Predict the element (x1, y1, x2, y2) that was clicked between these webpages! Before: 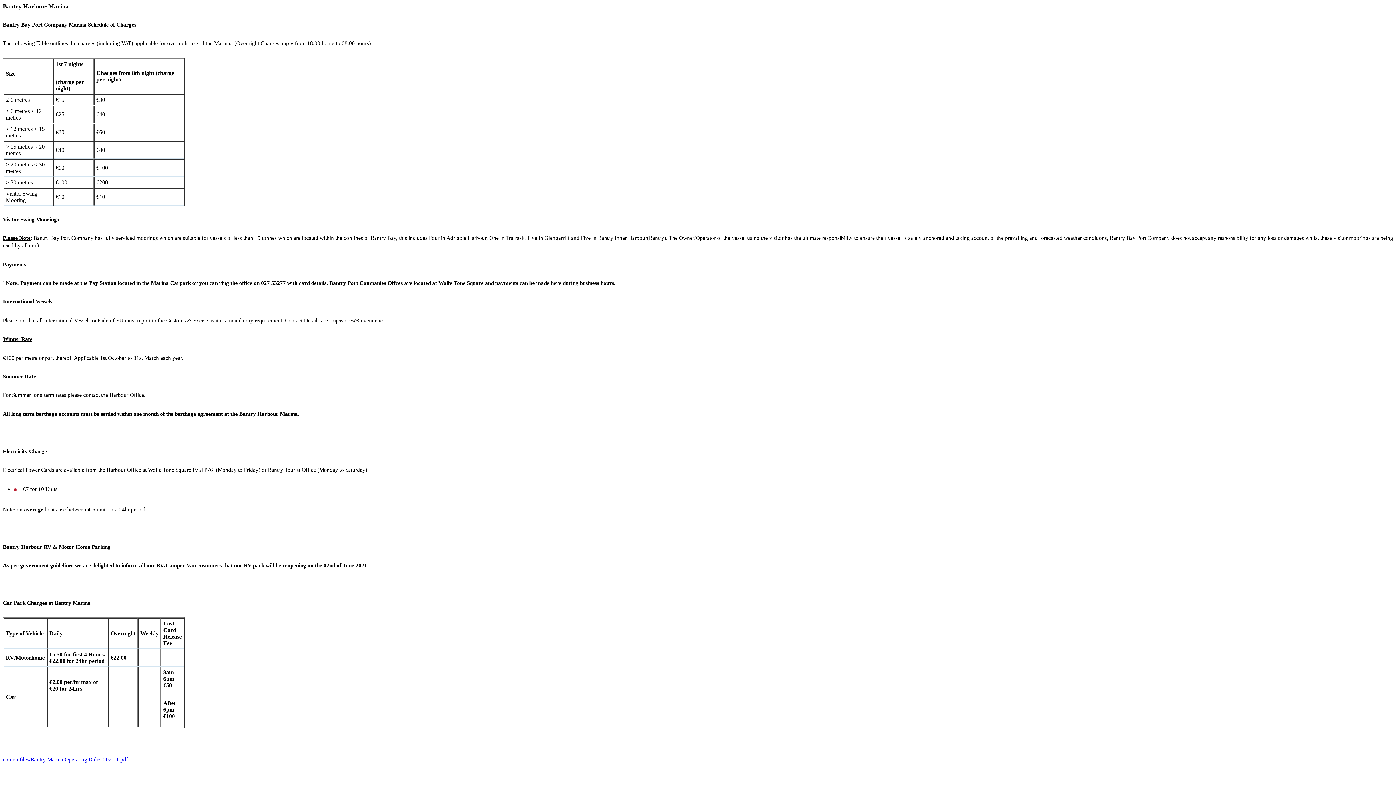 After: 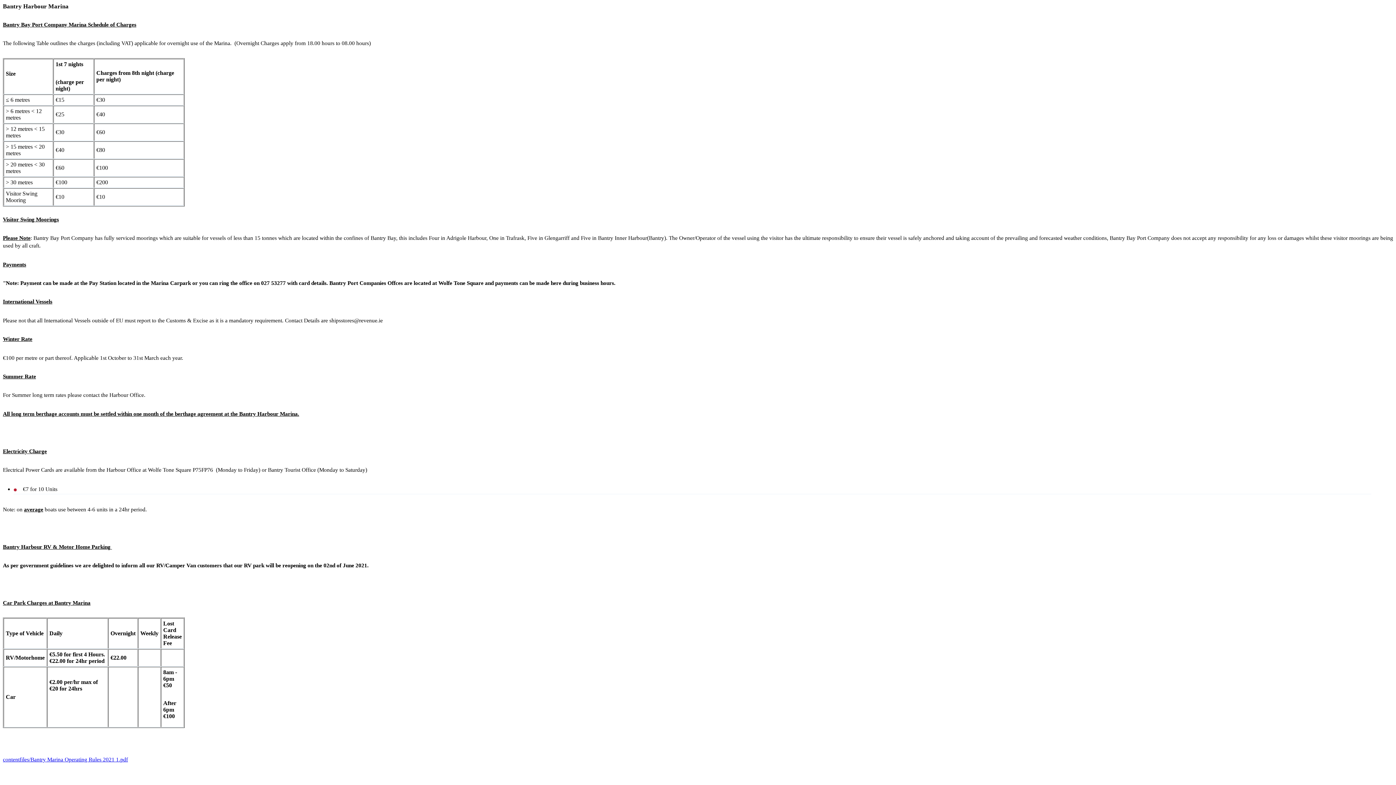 Action: bbox: (2, 756, 128, 763) label: contentfiles/Bantry Marina Operating Rules 2021 1.pdf